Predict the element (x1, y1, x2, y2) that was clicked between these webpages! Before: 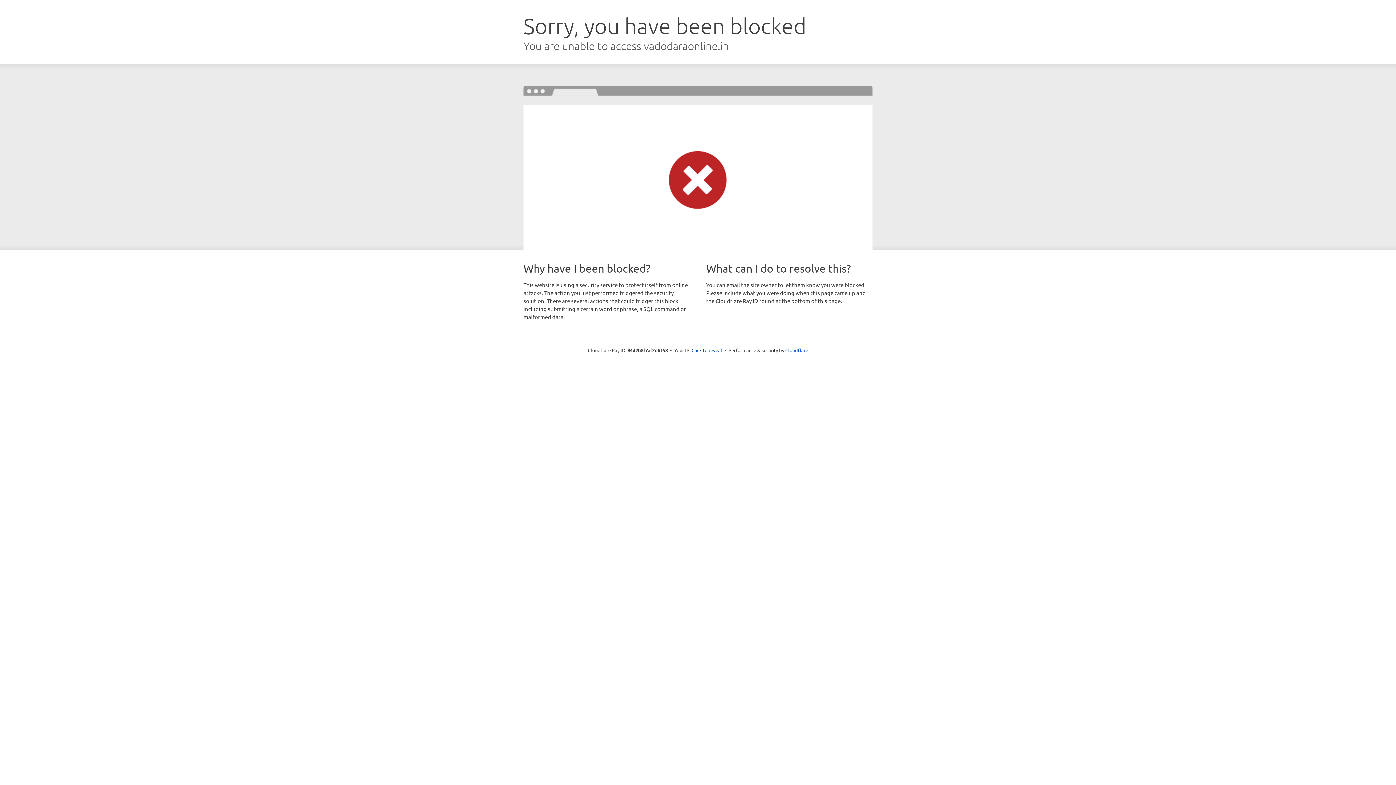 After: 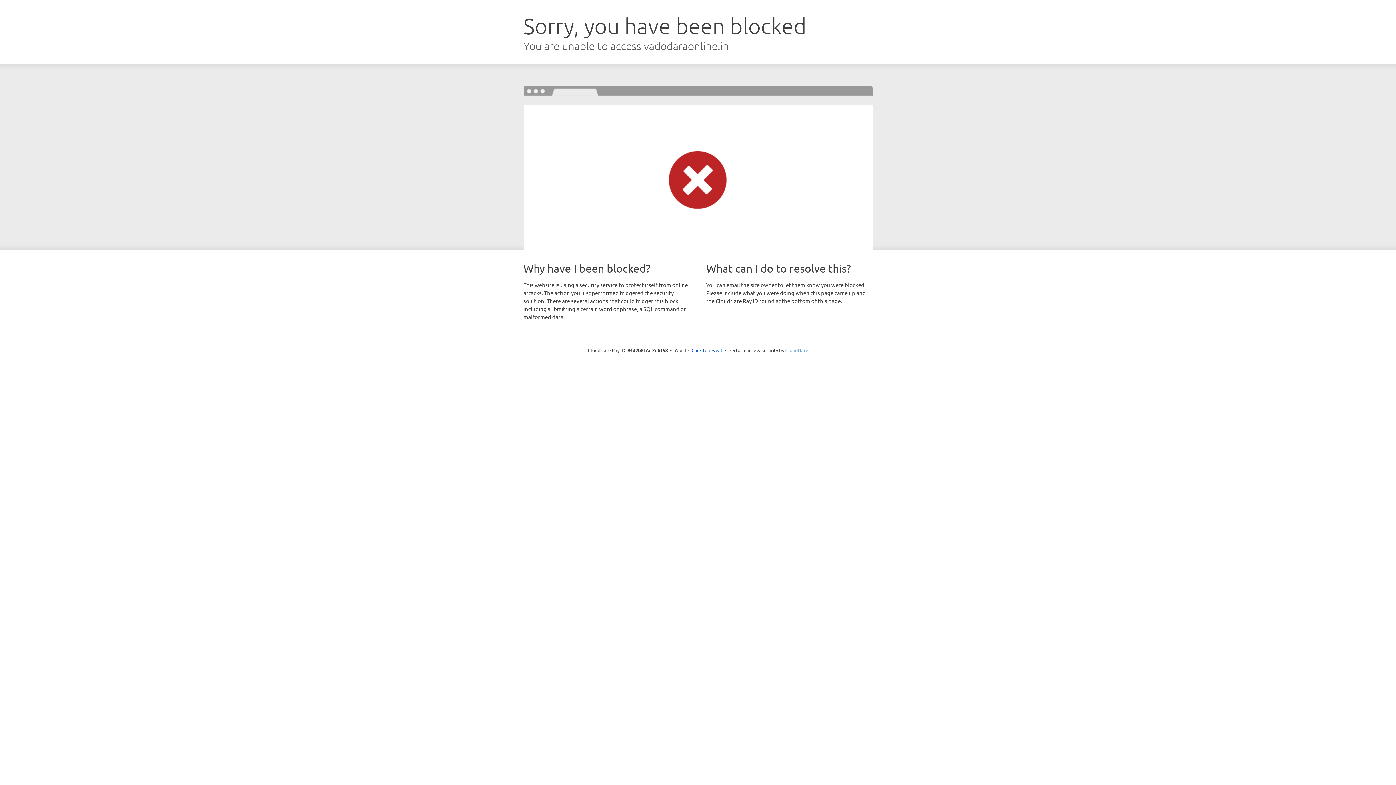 Action: label: Cloudflare bbox: (785, 347, 808, 353)